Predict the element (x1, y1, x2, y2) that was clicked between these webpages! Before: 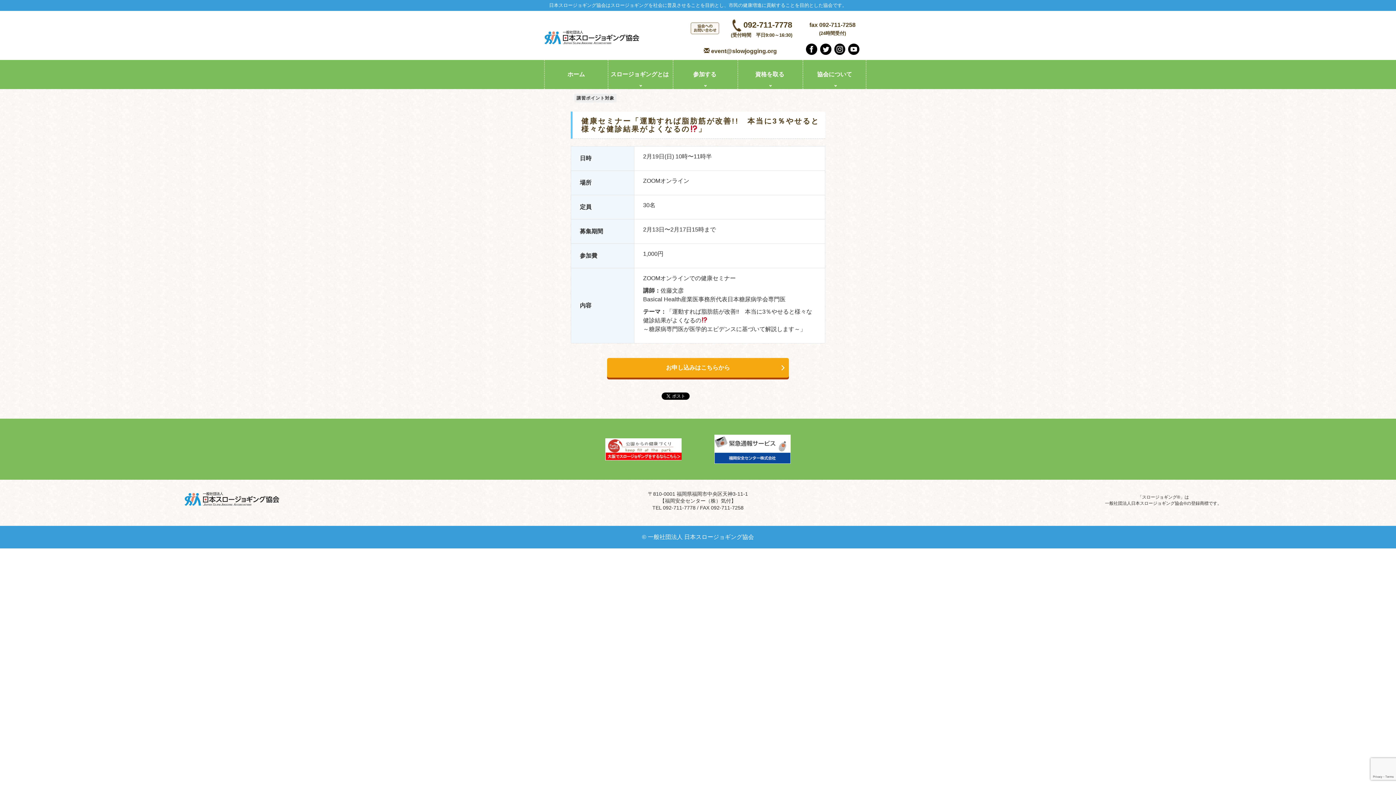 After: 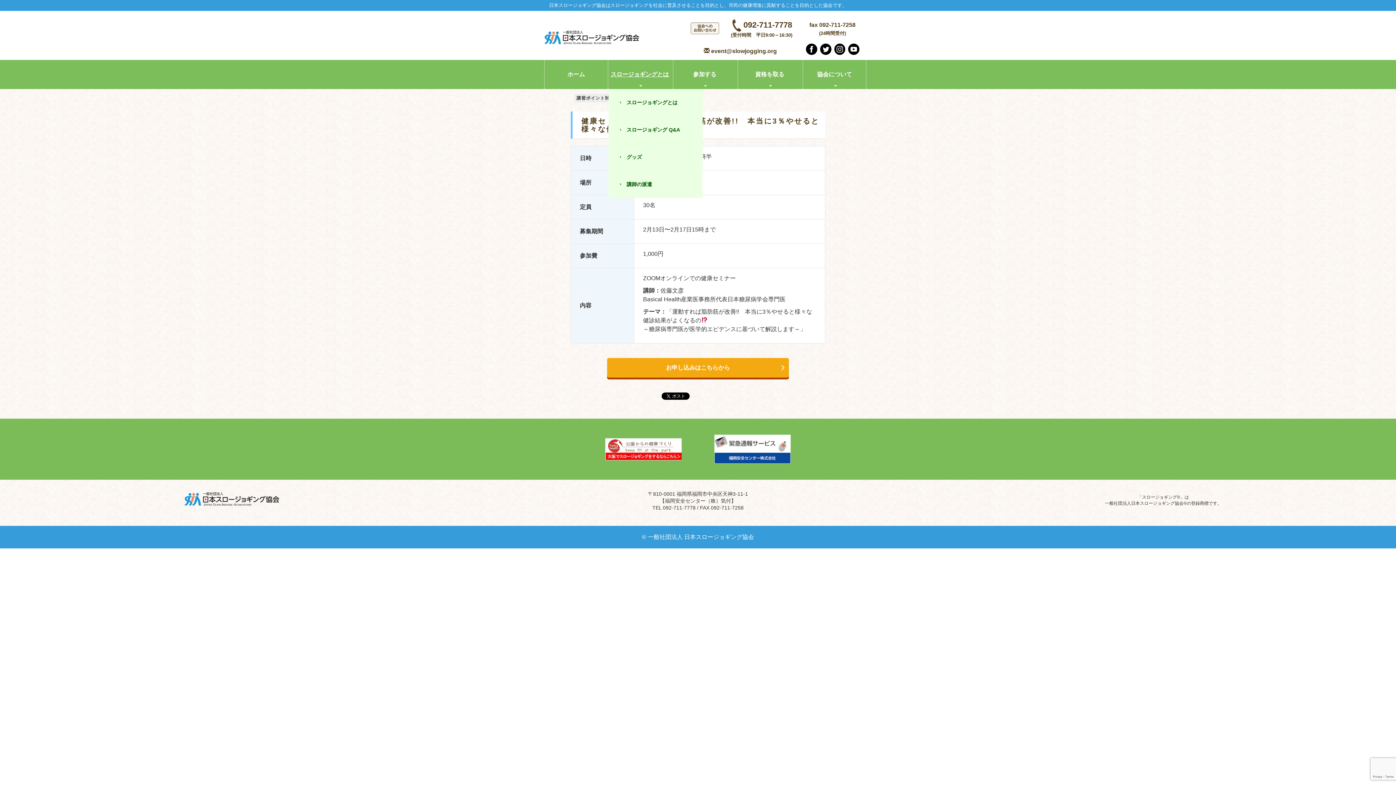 Action: label: スロージョギングとは bbox: (608, 59, 671, 89)